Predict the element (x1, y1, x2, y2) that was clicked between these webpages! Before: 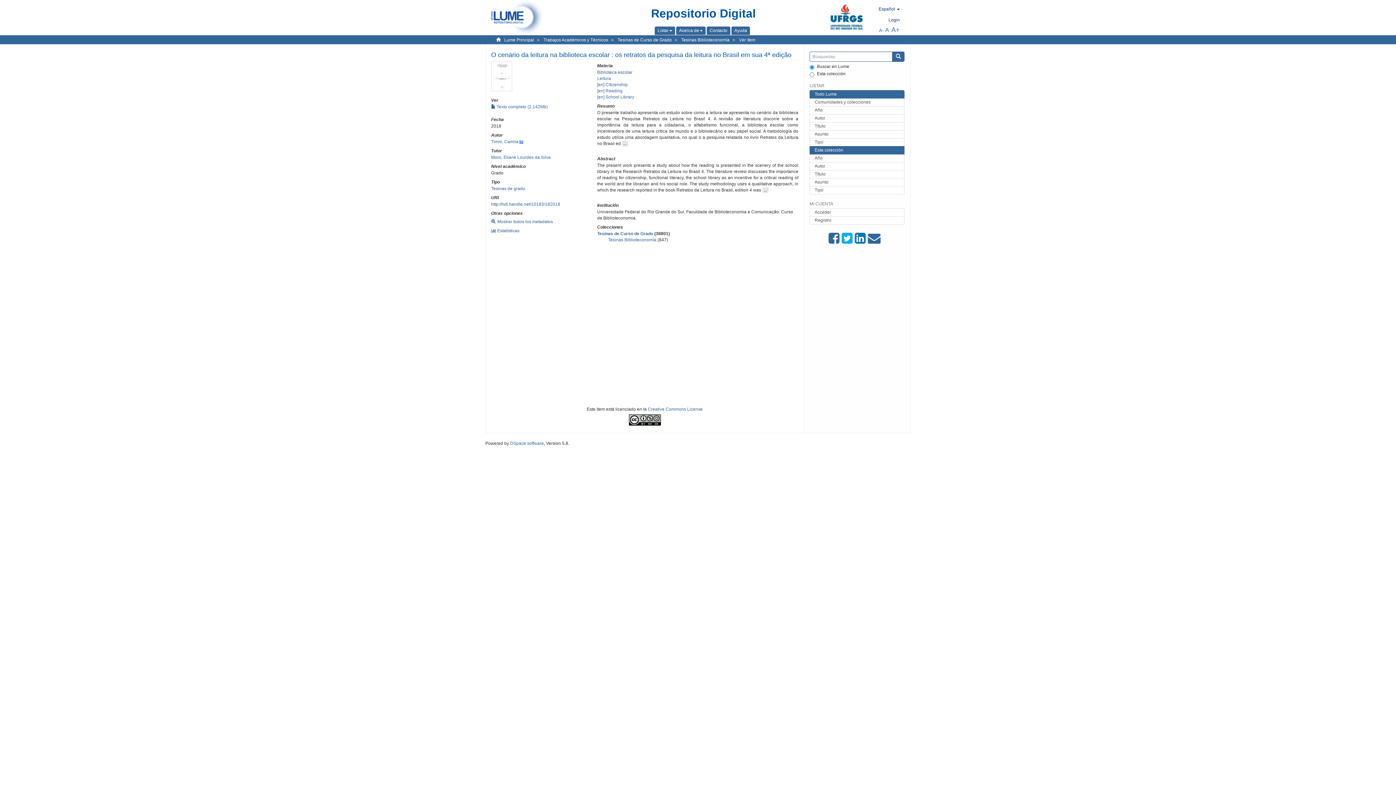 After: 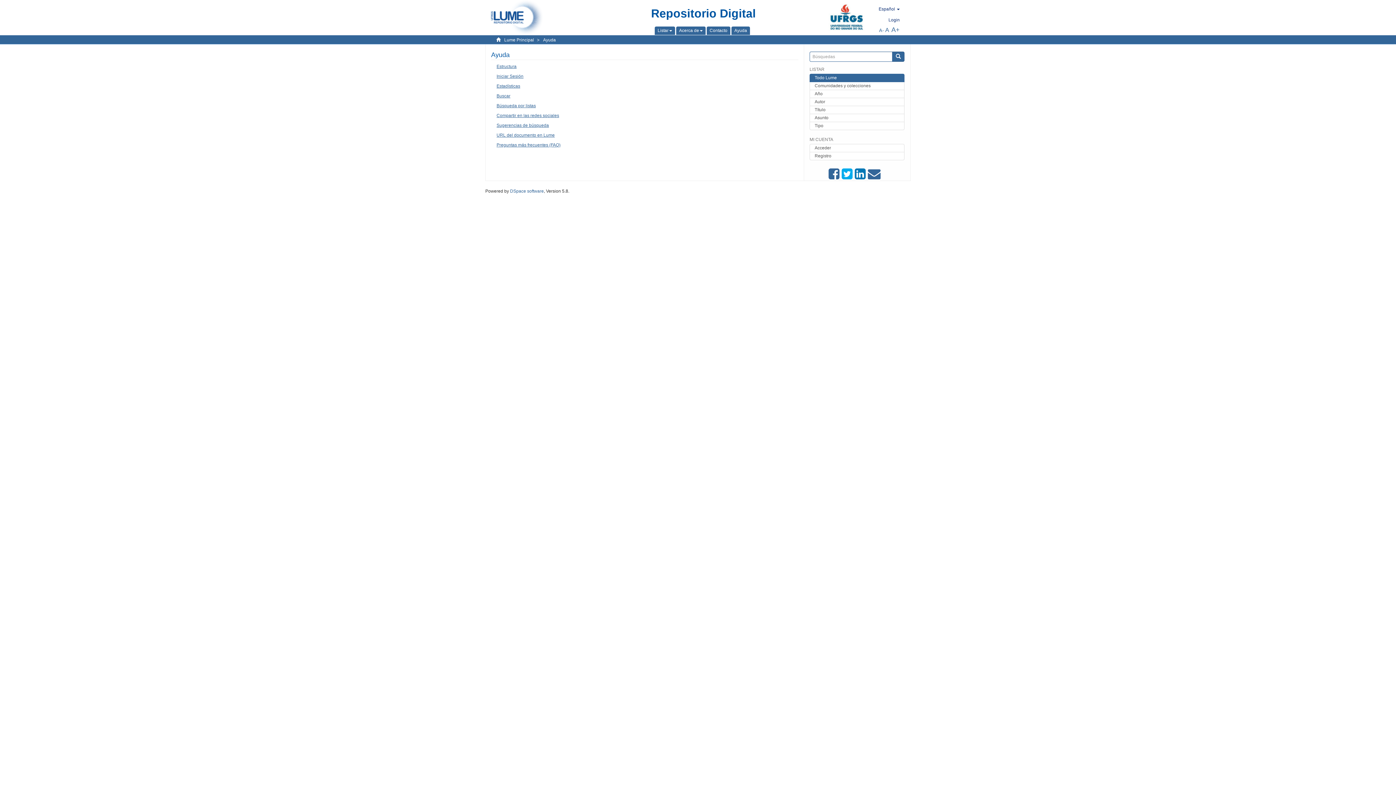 Action: bbox: (734, 28, 747, 33) label: Ayuda